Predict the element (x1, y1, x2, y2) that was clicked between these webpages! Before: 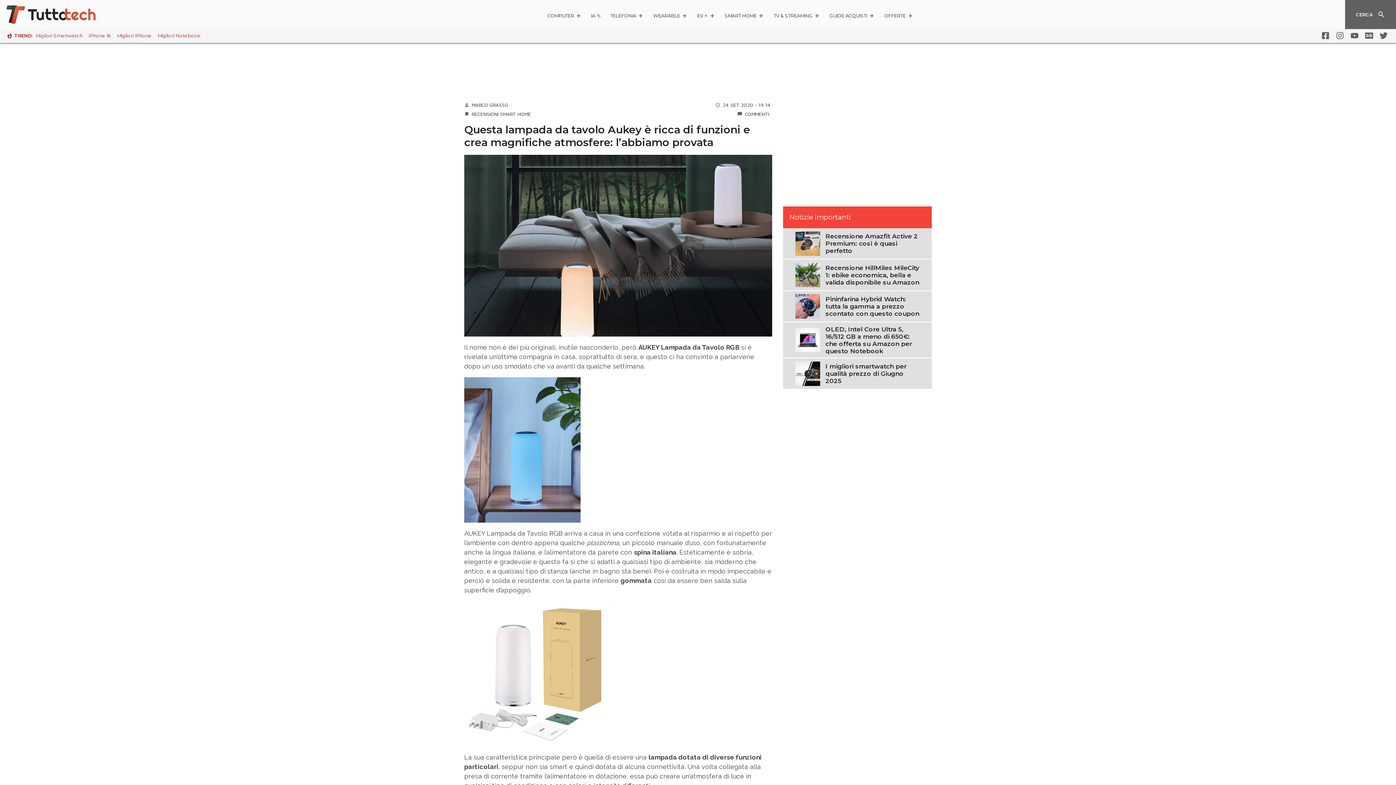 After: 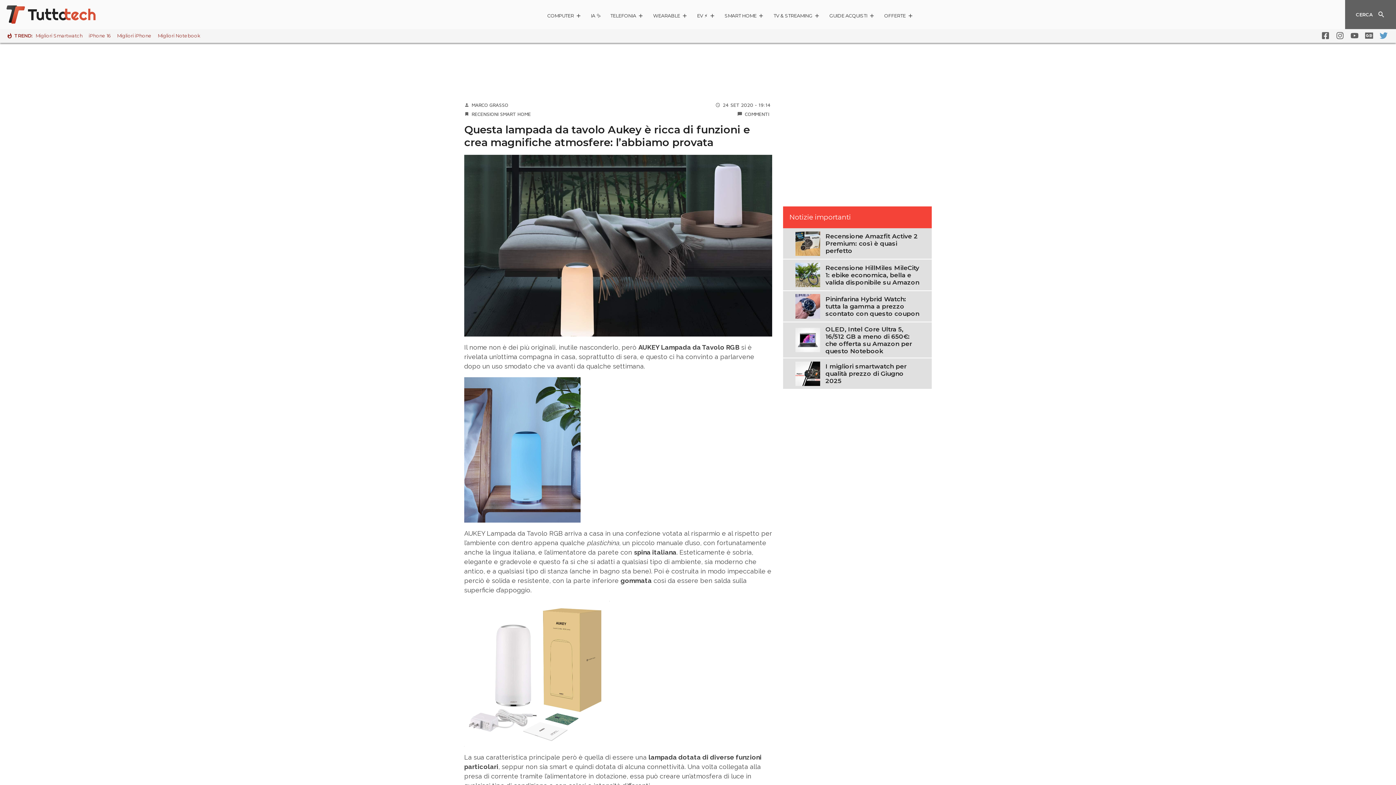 Action: bbox: (1375, 28, 1389, 42)